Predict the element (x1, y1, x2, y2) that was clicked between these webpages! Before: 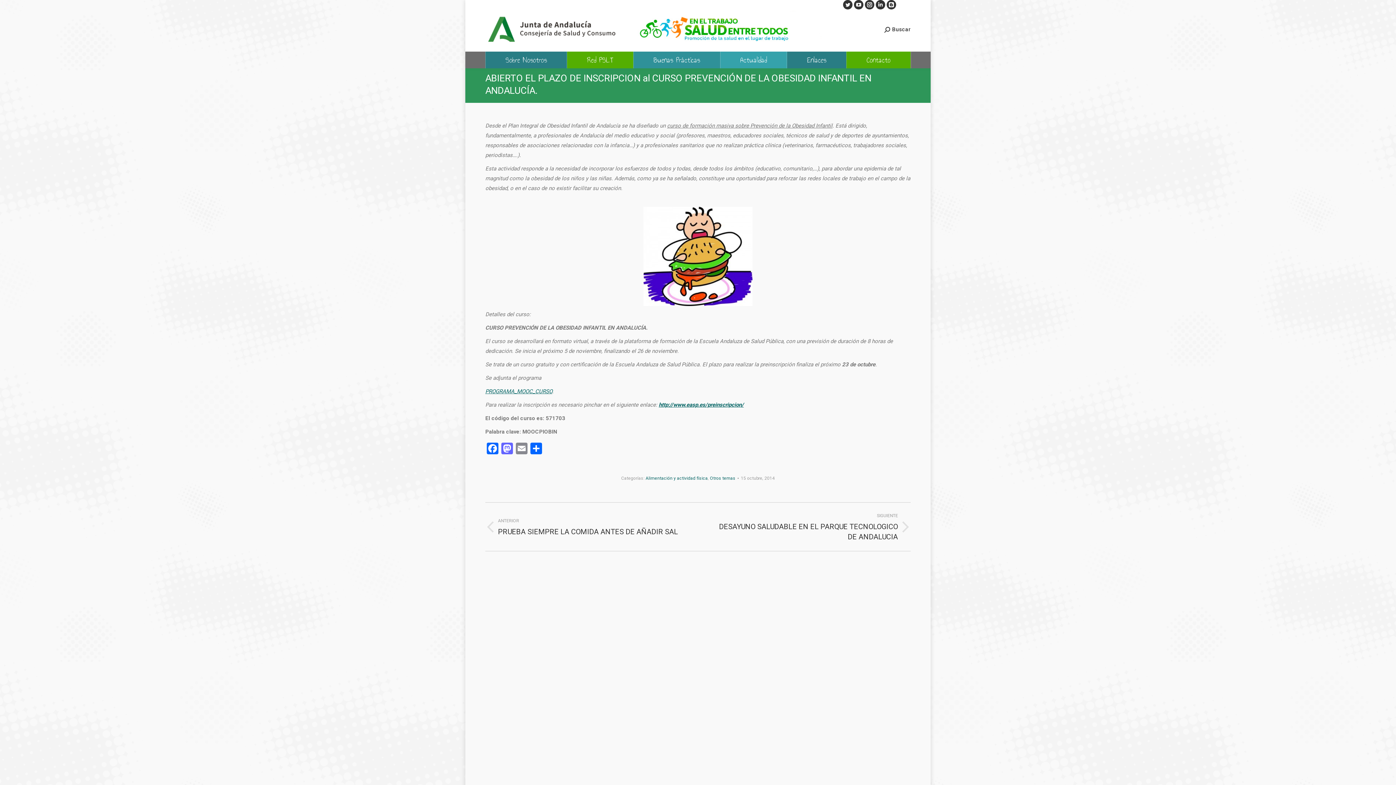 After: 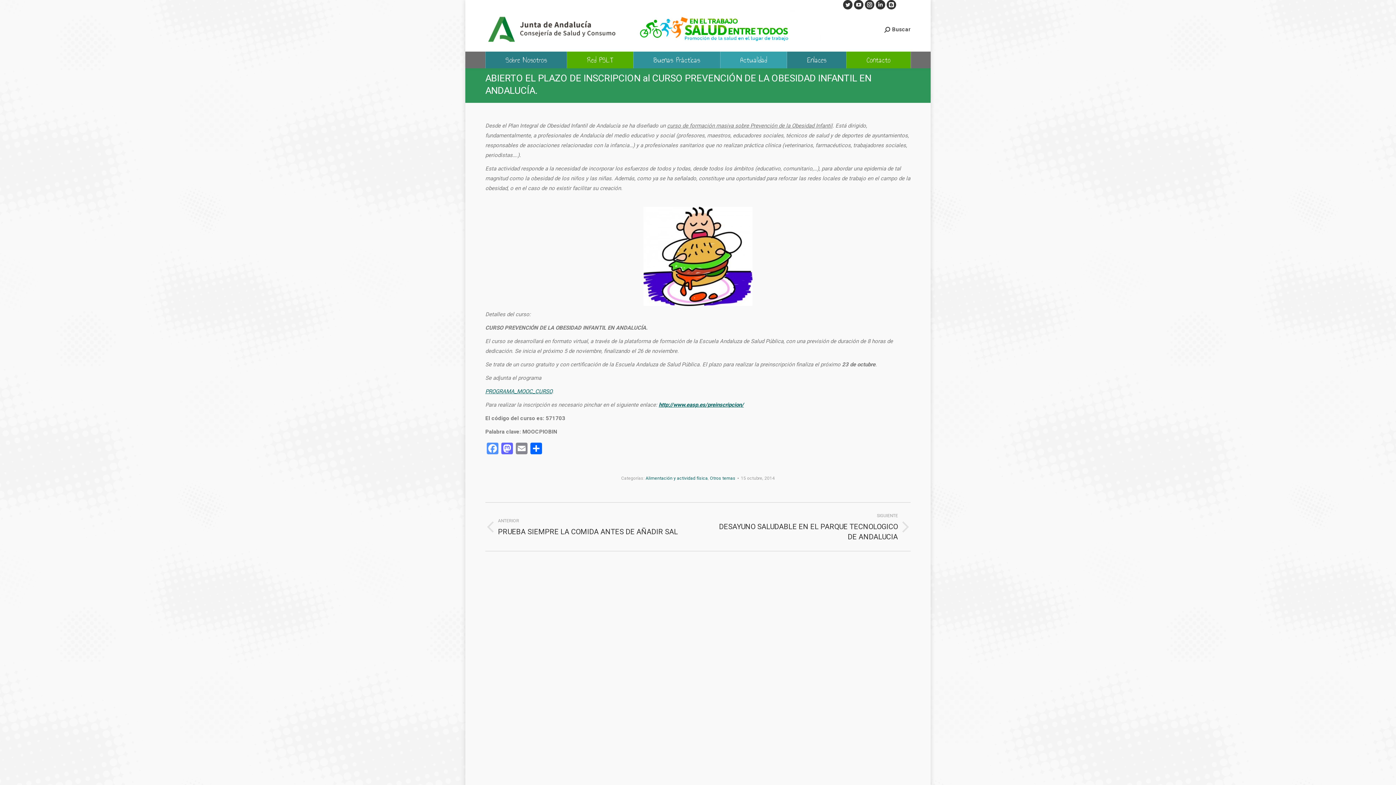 Action: bbox: (485, 442, 500, 456) label: Facebook